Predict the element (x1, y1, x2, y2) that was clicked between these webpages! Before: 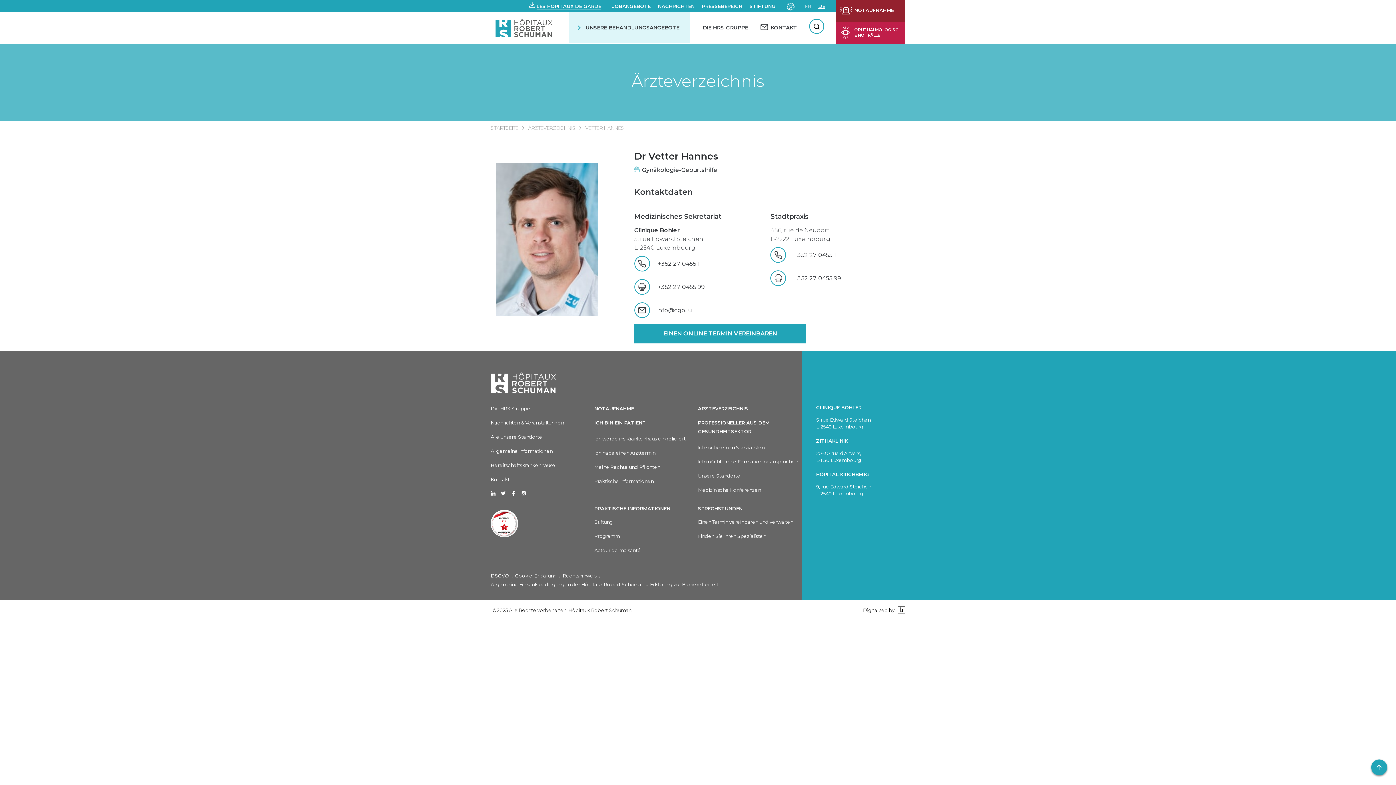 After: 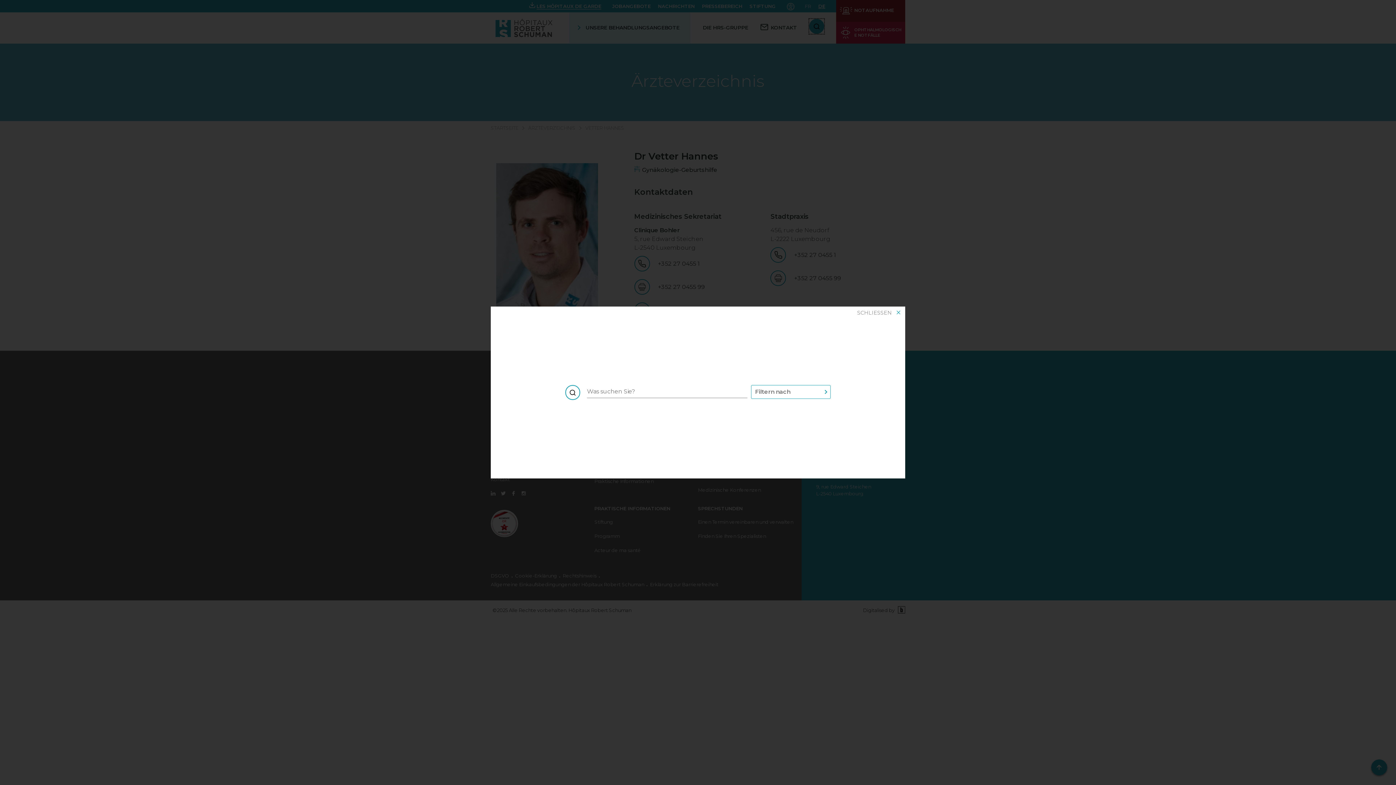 Action: label: Suchen bbox: (809, 18, 824, 33)